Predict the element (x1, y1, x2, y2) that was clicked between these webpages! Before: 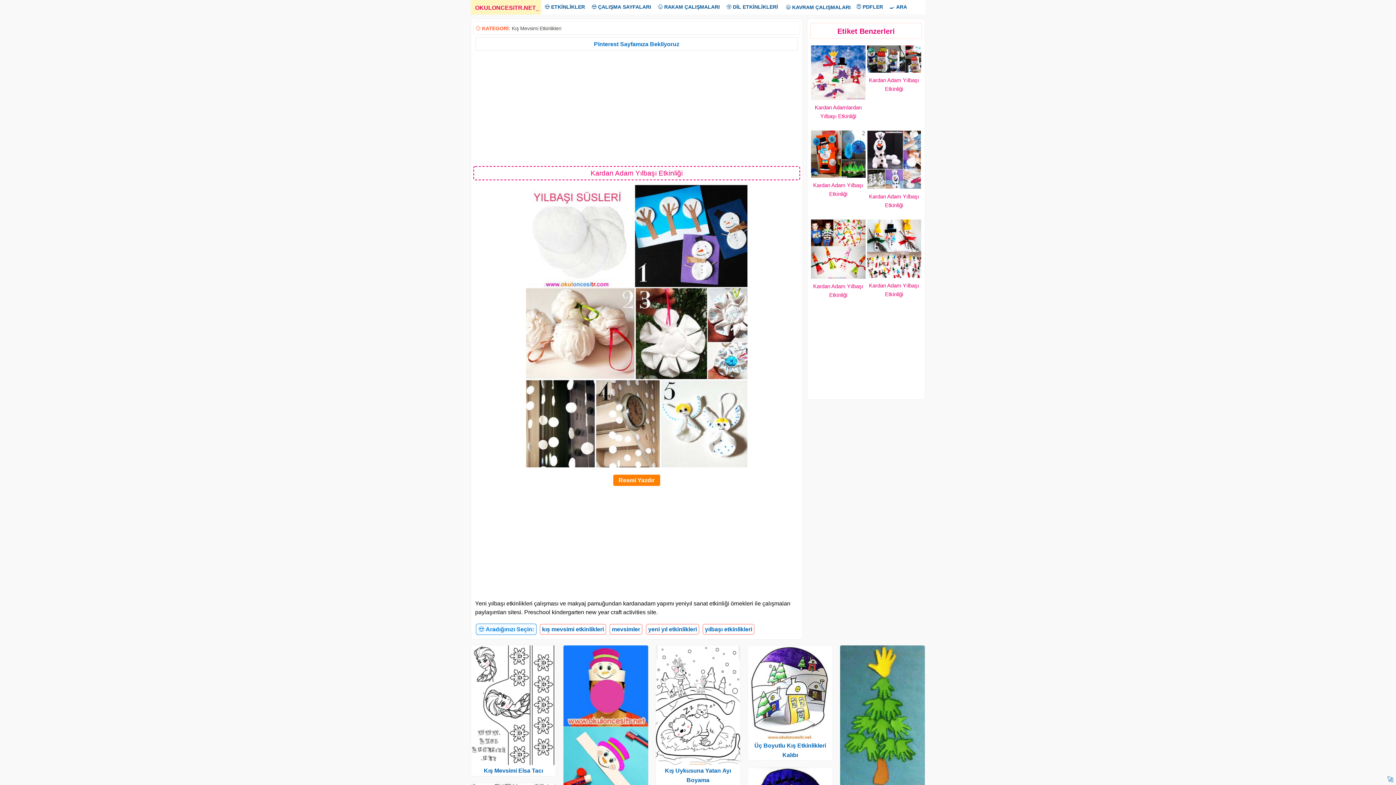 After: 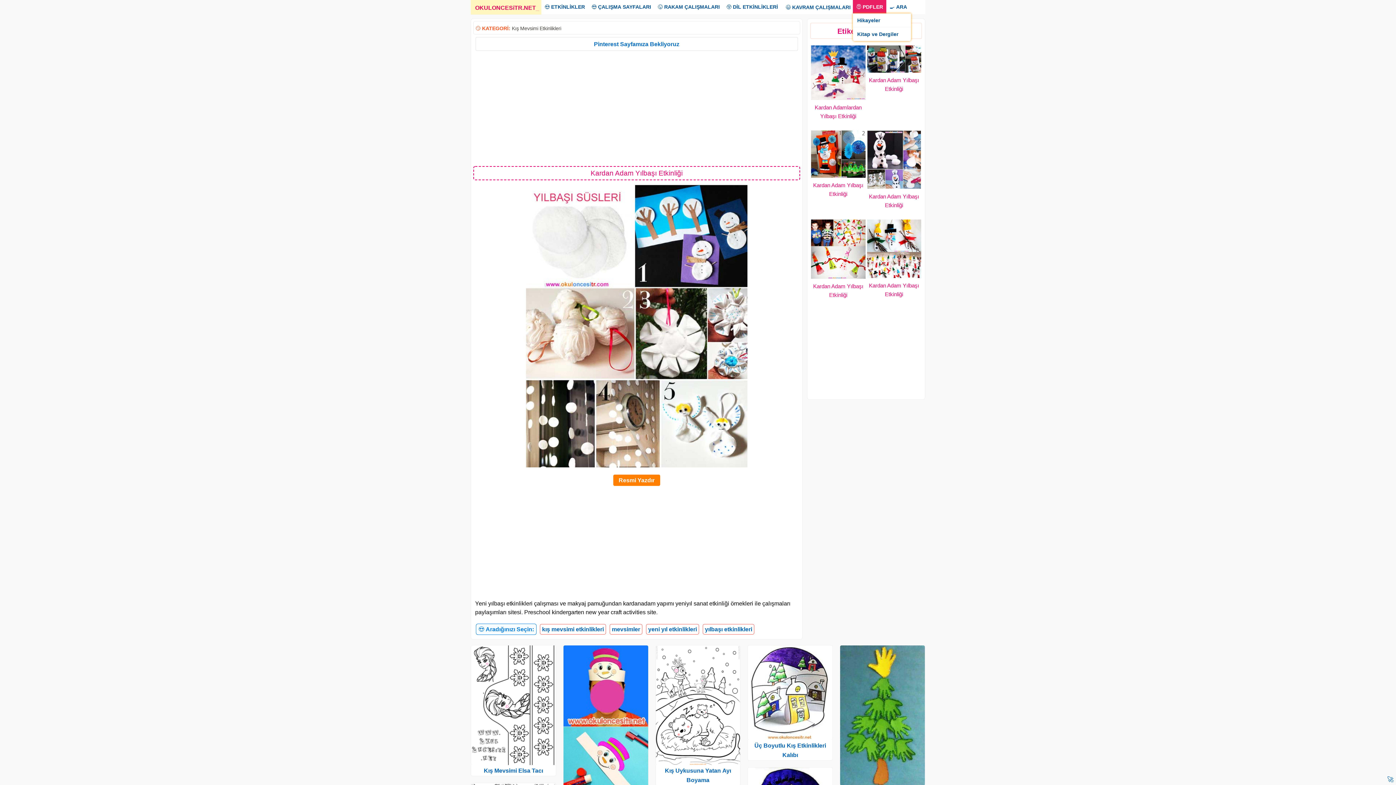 Action: label: 😇 PDFLER bbox: (853, 0, 886, 13)